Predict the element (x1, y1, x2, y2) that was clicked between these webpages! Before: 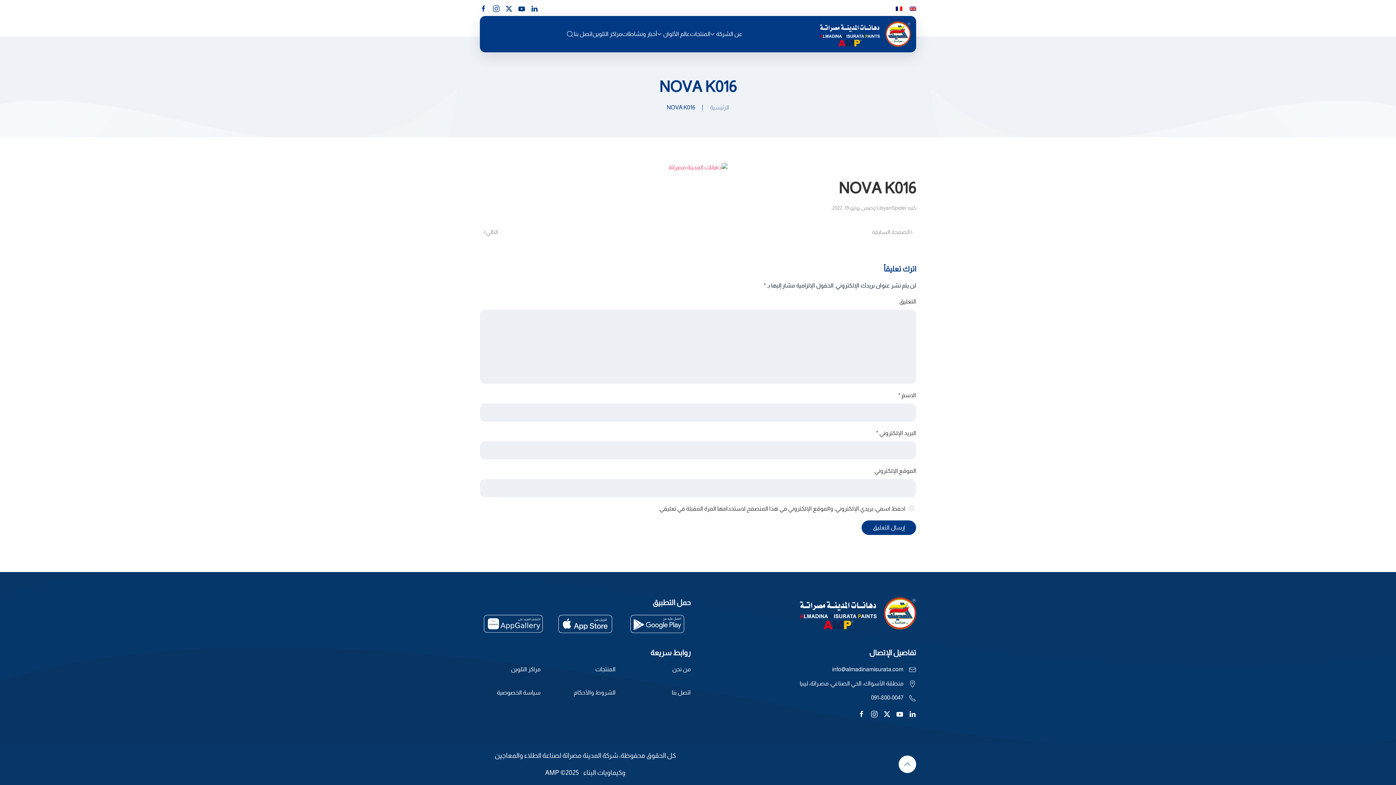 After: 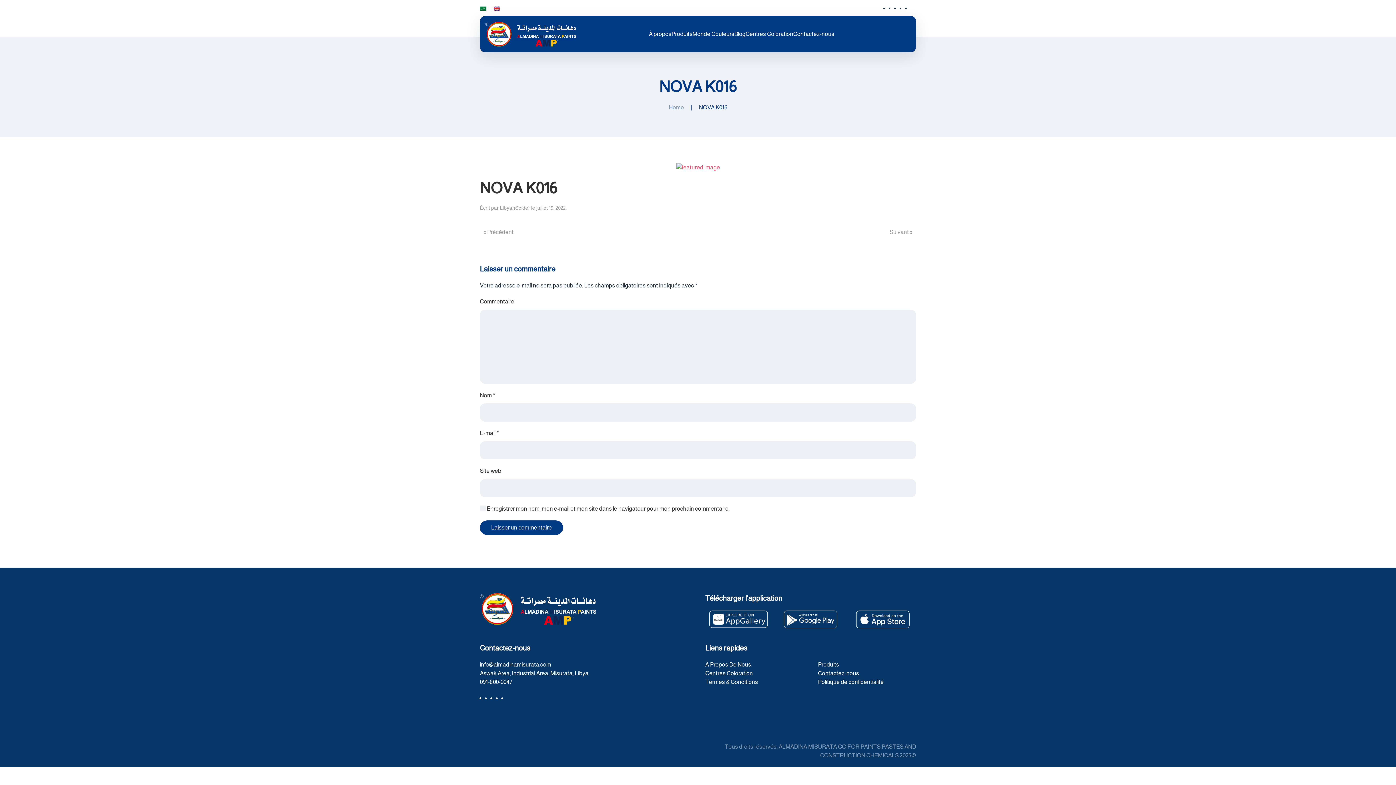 Action: bbox: (892, 4, 902, 12)